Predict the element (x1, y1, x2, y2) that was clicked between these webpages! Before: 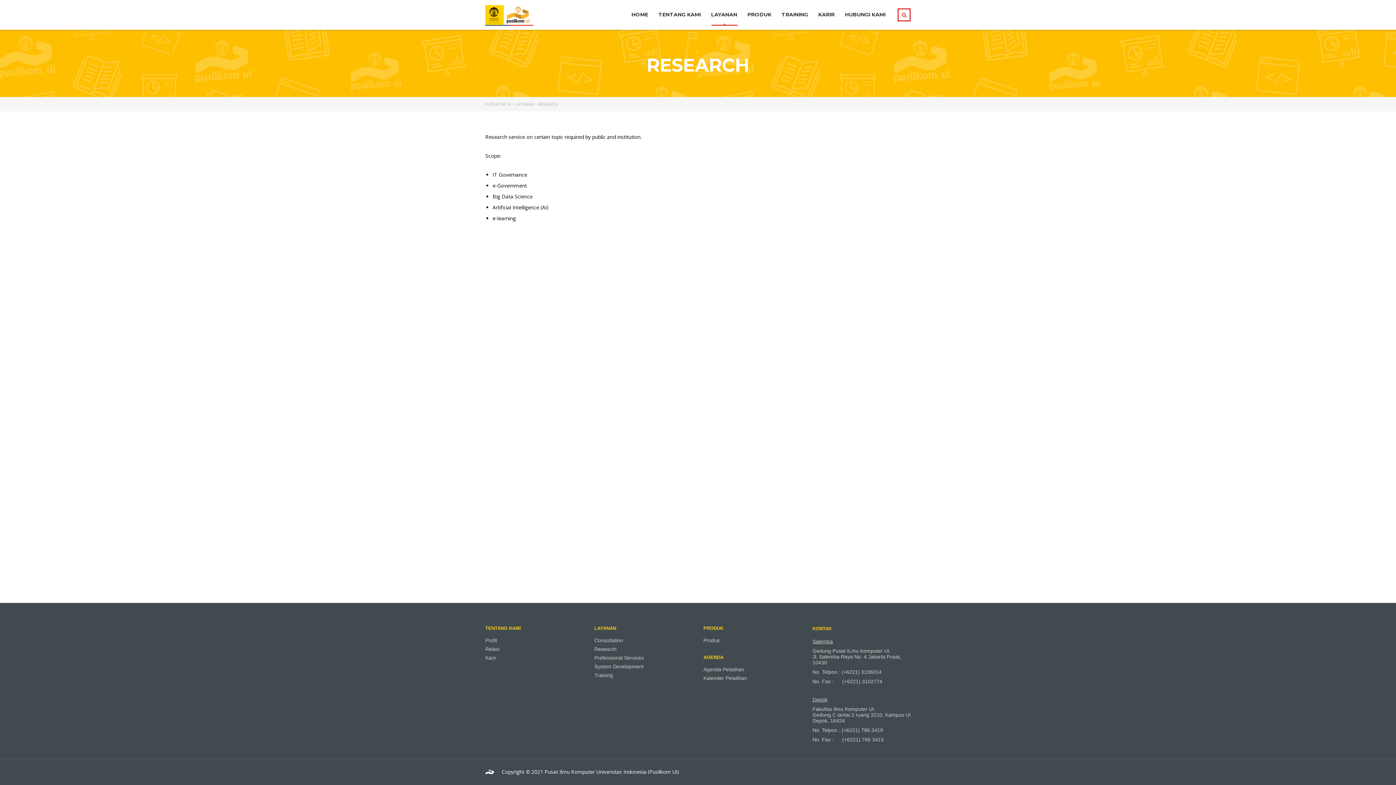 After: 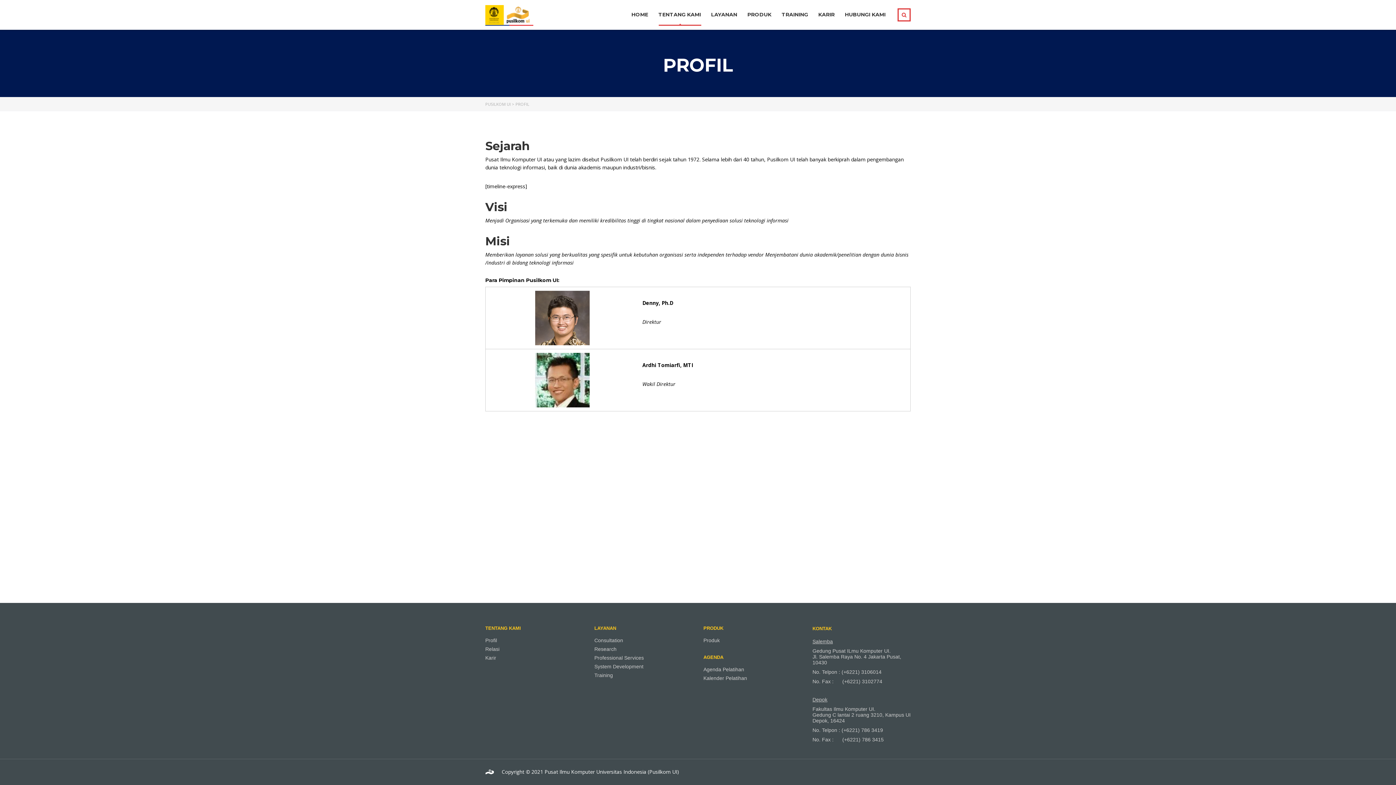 Action: label: TENTANG KAMI bbox: (658, 8, 701, 20)